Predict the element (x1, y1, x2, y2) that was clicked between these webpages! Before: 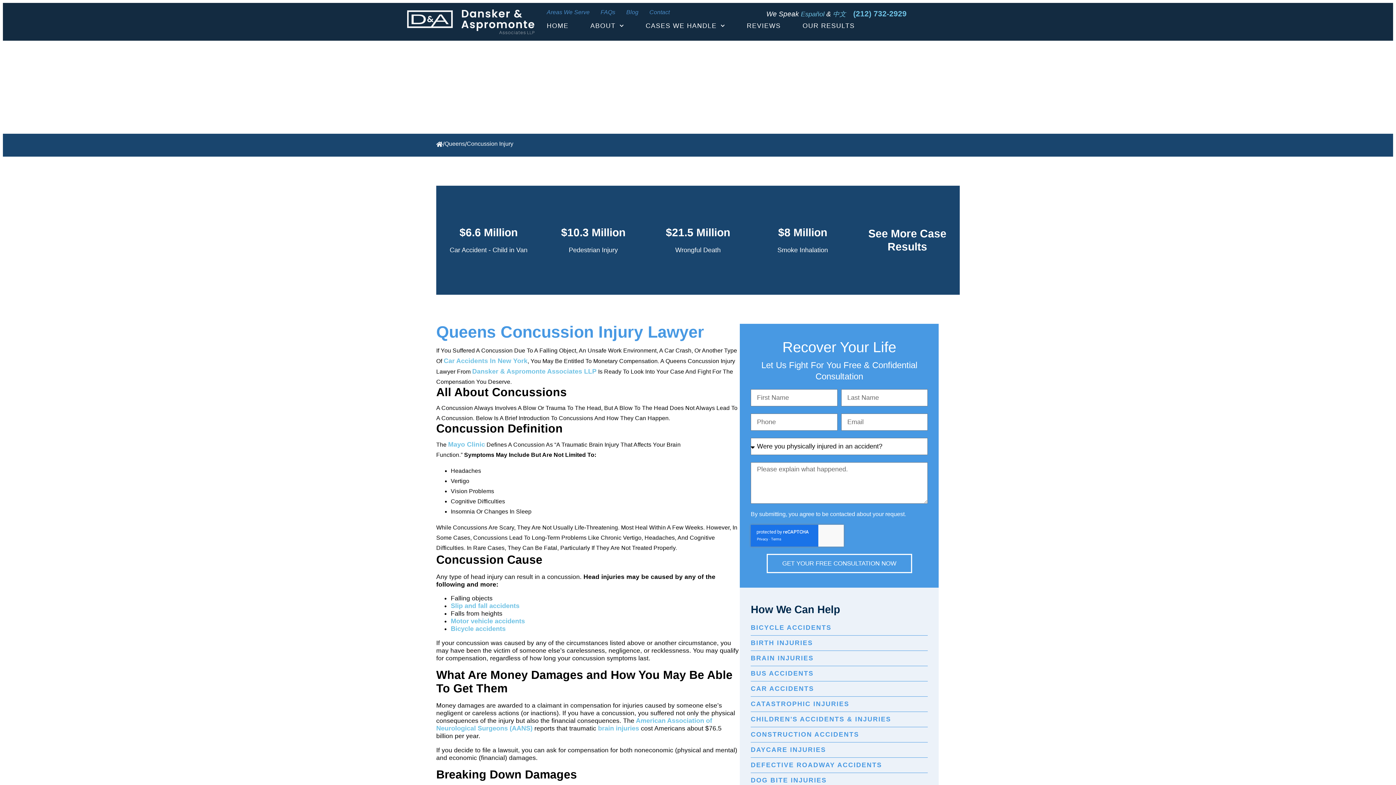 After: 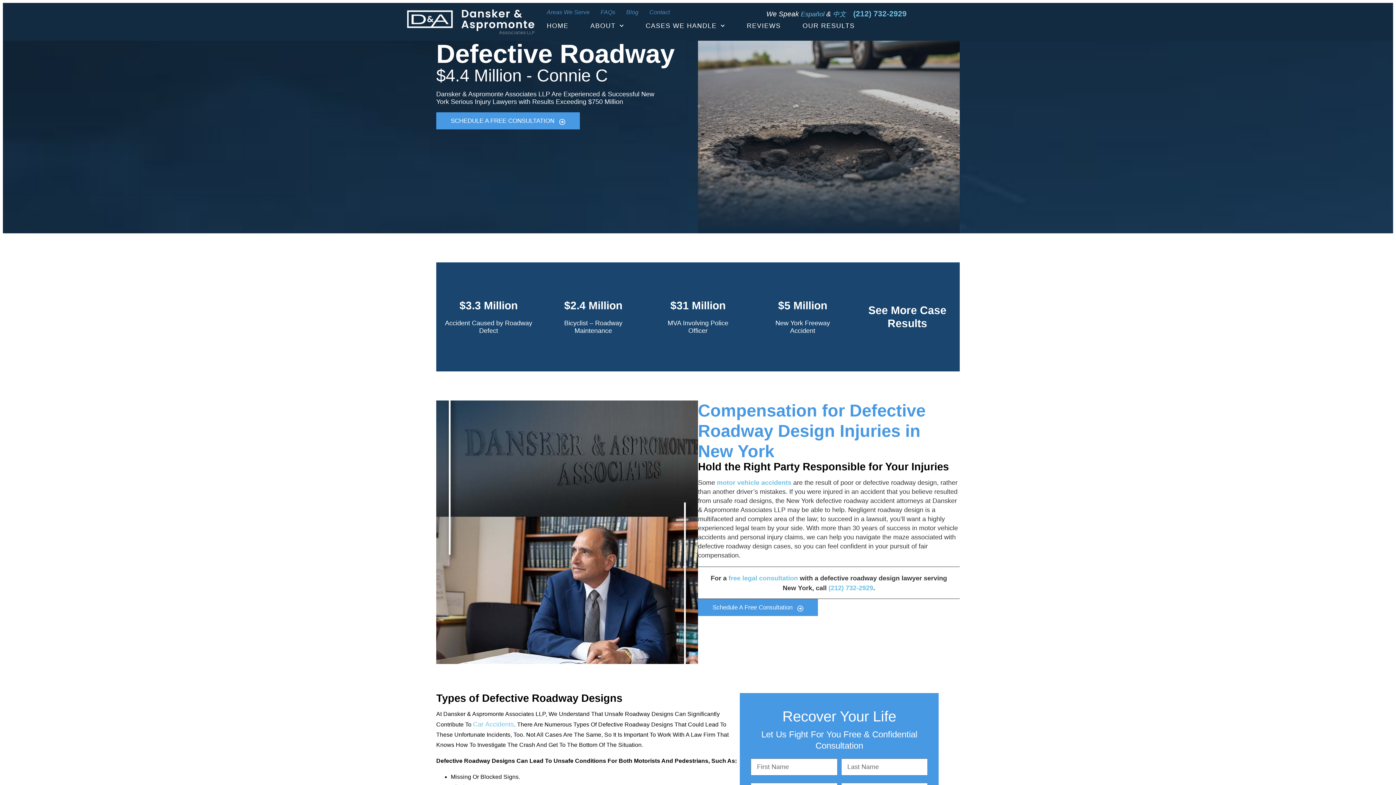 Action: label: DEFECTIVE ROADWAY ACCIDENTS bbox: (750, 761, 882, 769)